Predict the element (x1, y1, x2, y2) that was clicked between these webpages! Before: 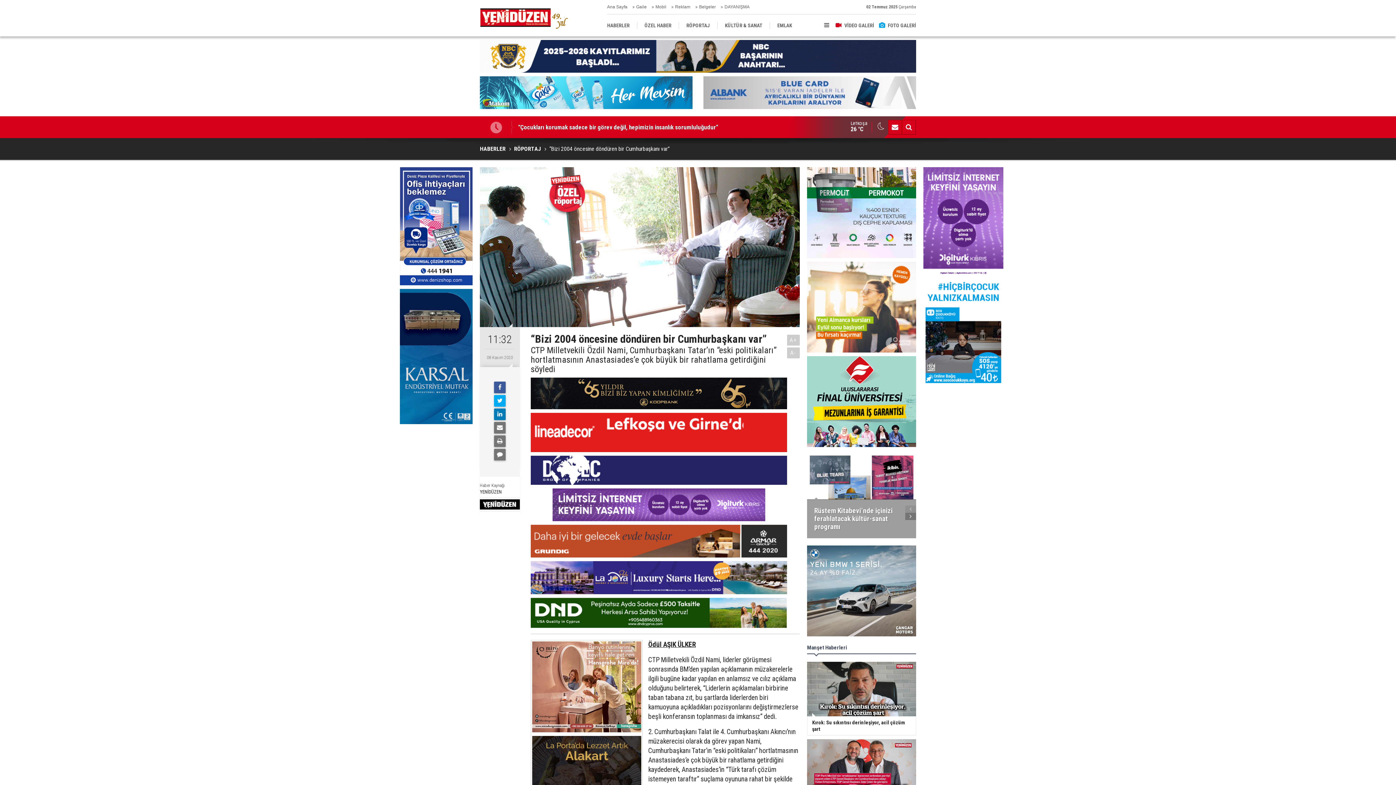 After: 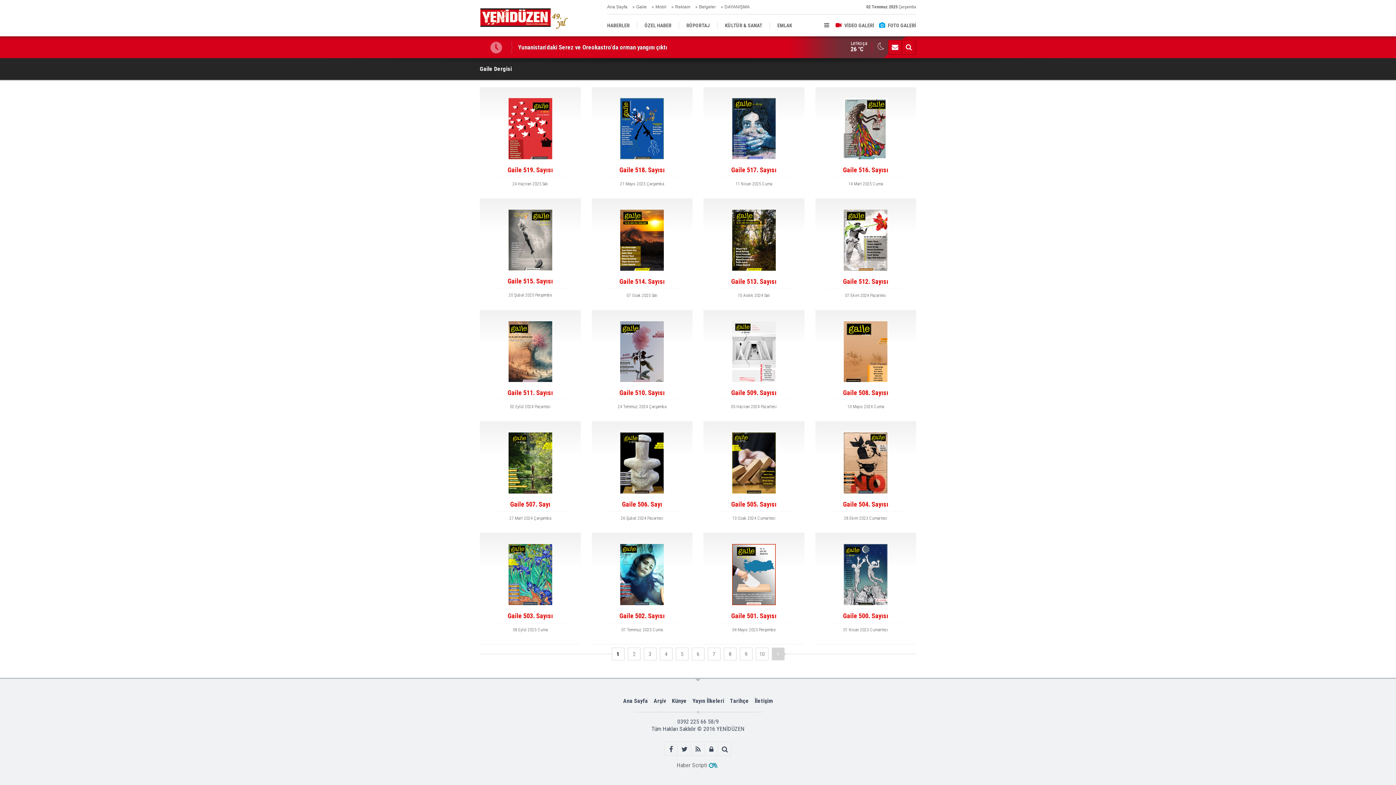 Action: bbox: (636, 0, 646, 14) label: Gaile